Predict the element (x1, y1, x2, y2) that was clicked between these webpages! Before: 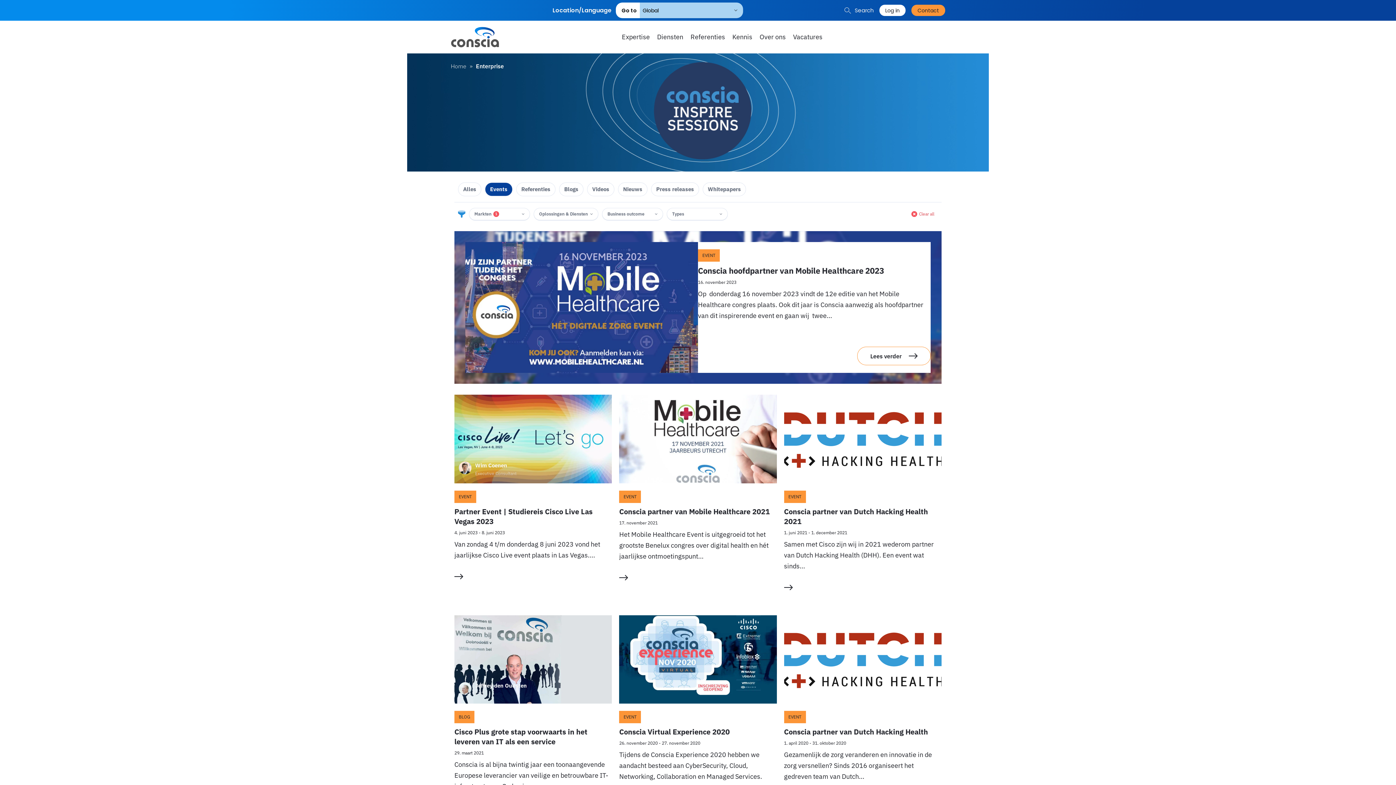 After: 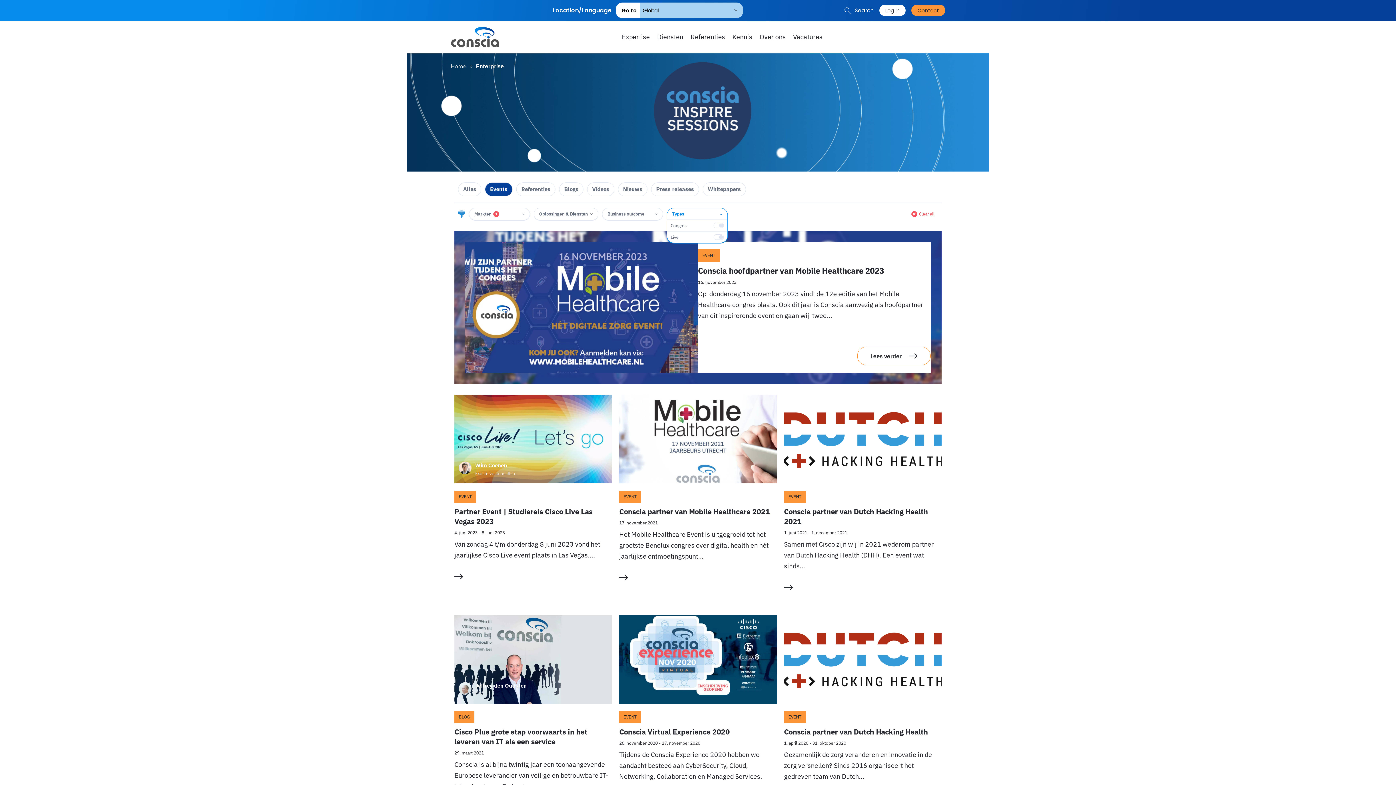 Action: label: Types bbox: (667, 208, 727, 219)